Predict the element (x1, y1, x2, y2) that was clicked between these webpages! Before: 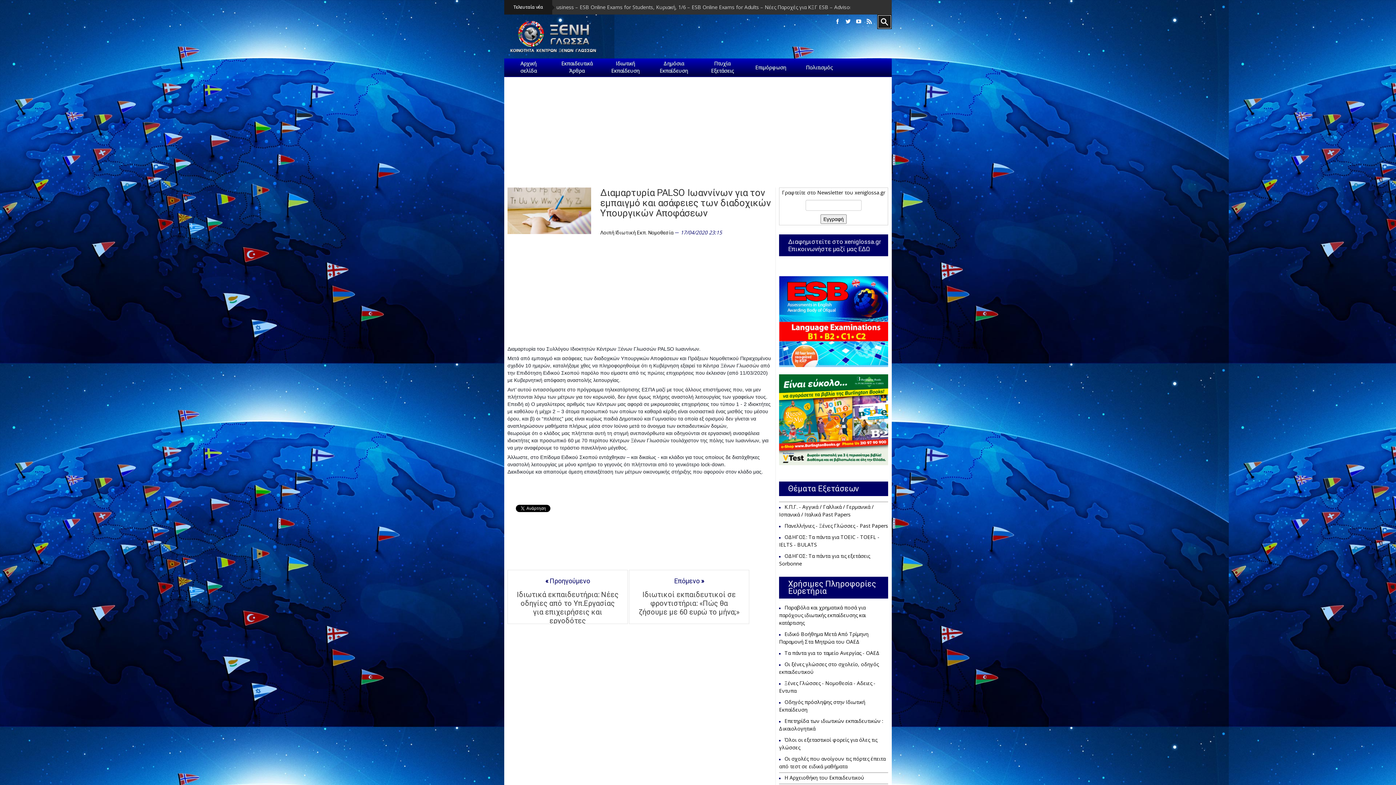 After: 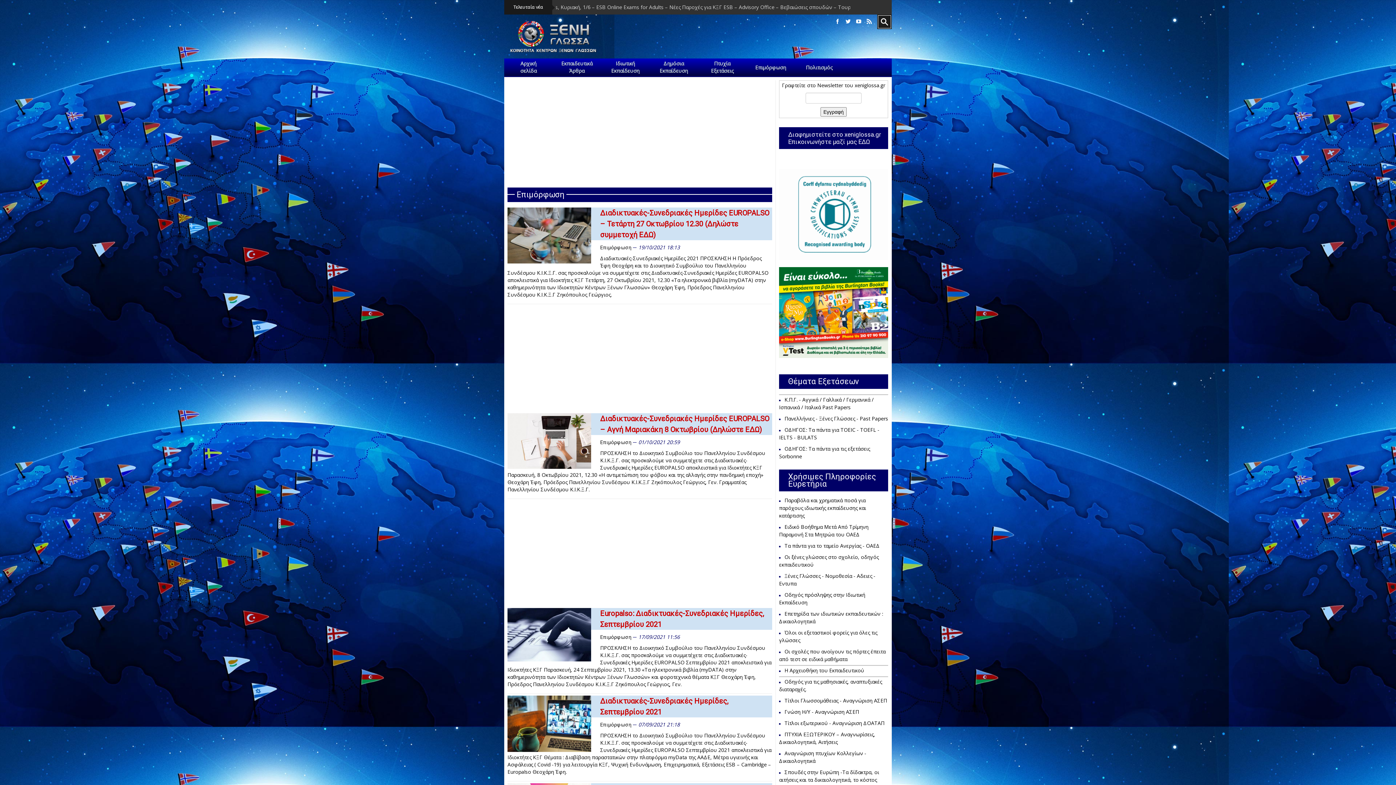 Action: label: 
Επιμόρφωση bbox: (746, 58, 795, 76)